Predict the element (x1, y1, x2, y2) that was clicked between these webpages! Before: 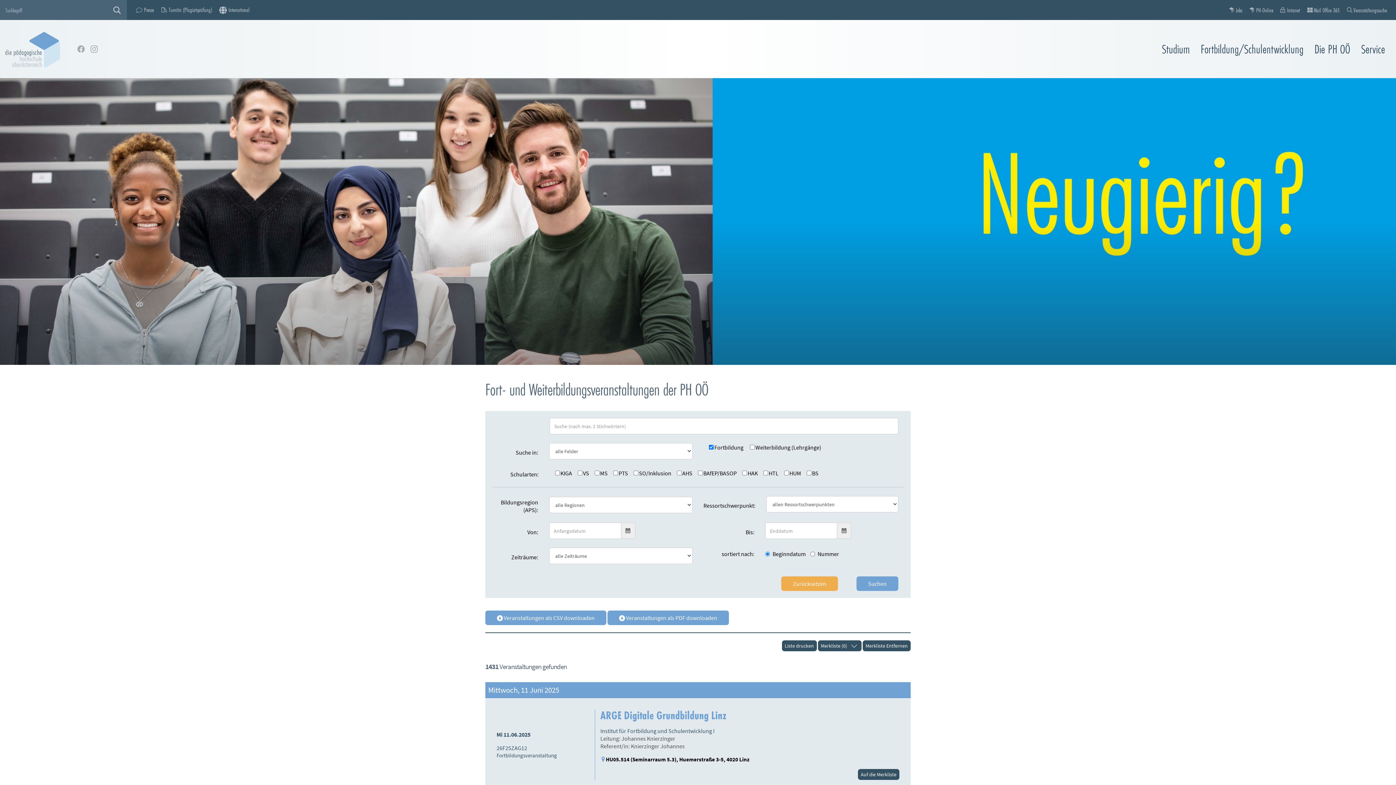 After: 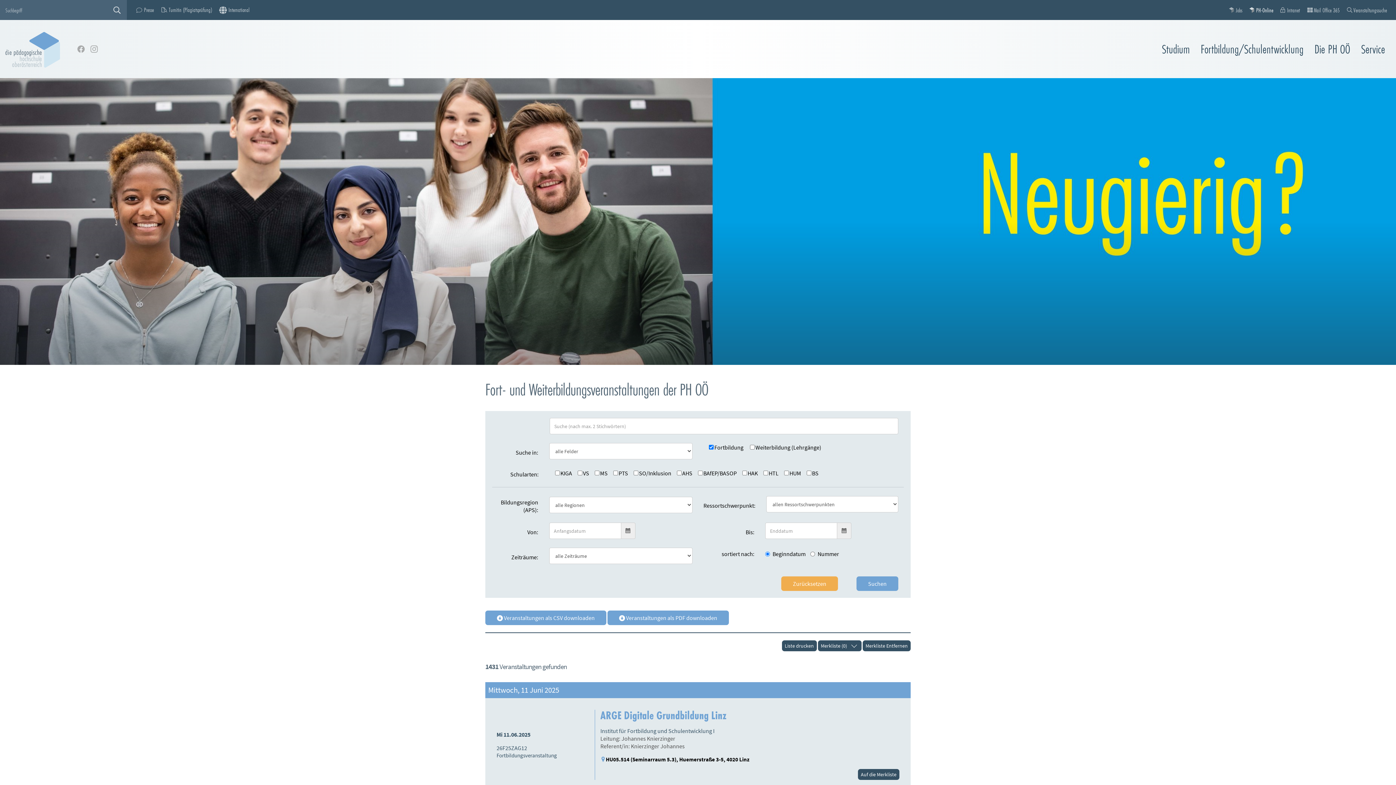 Action: bbox: (1246, 2, 1277, 17) label: PH-Online